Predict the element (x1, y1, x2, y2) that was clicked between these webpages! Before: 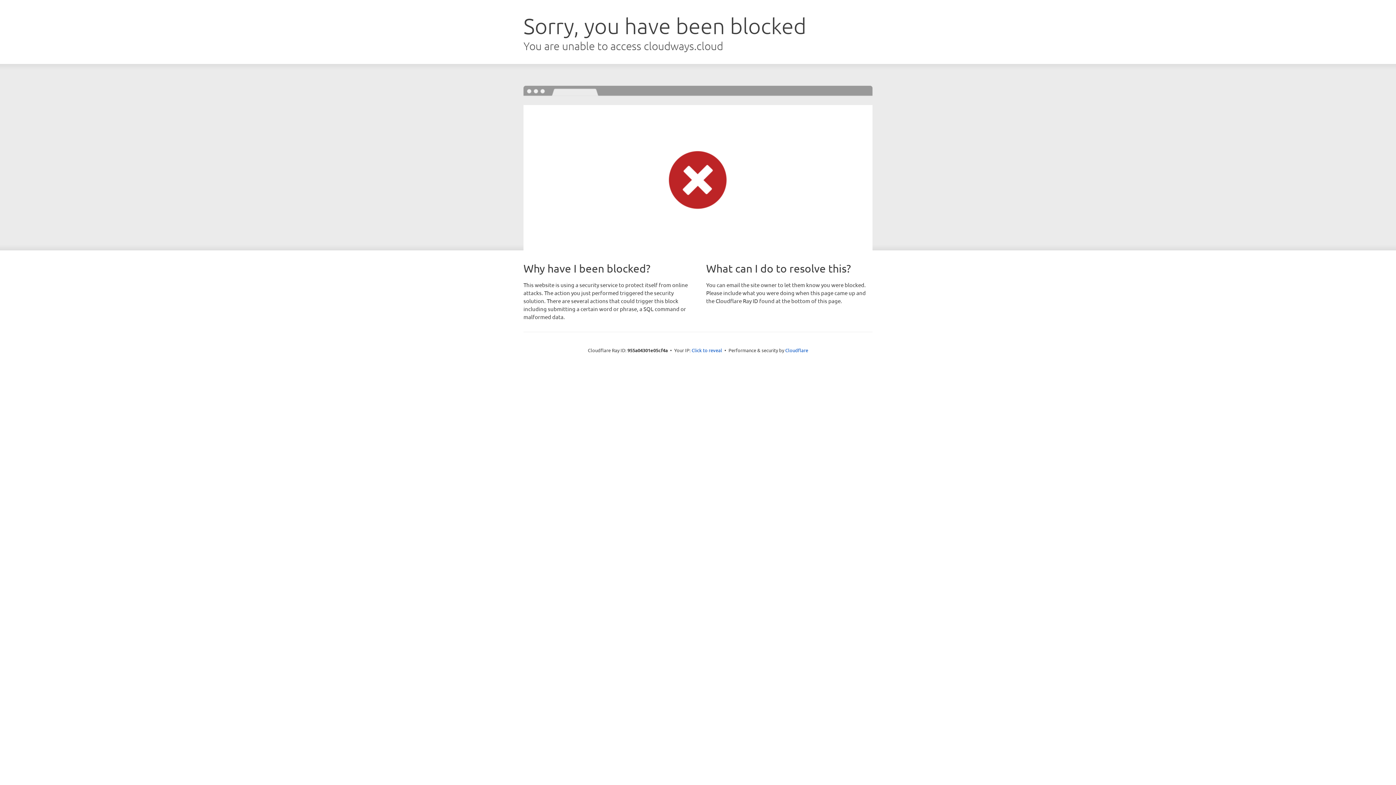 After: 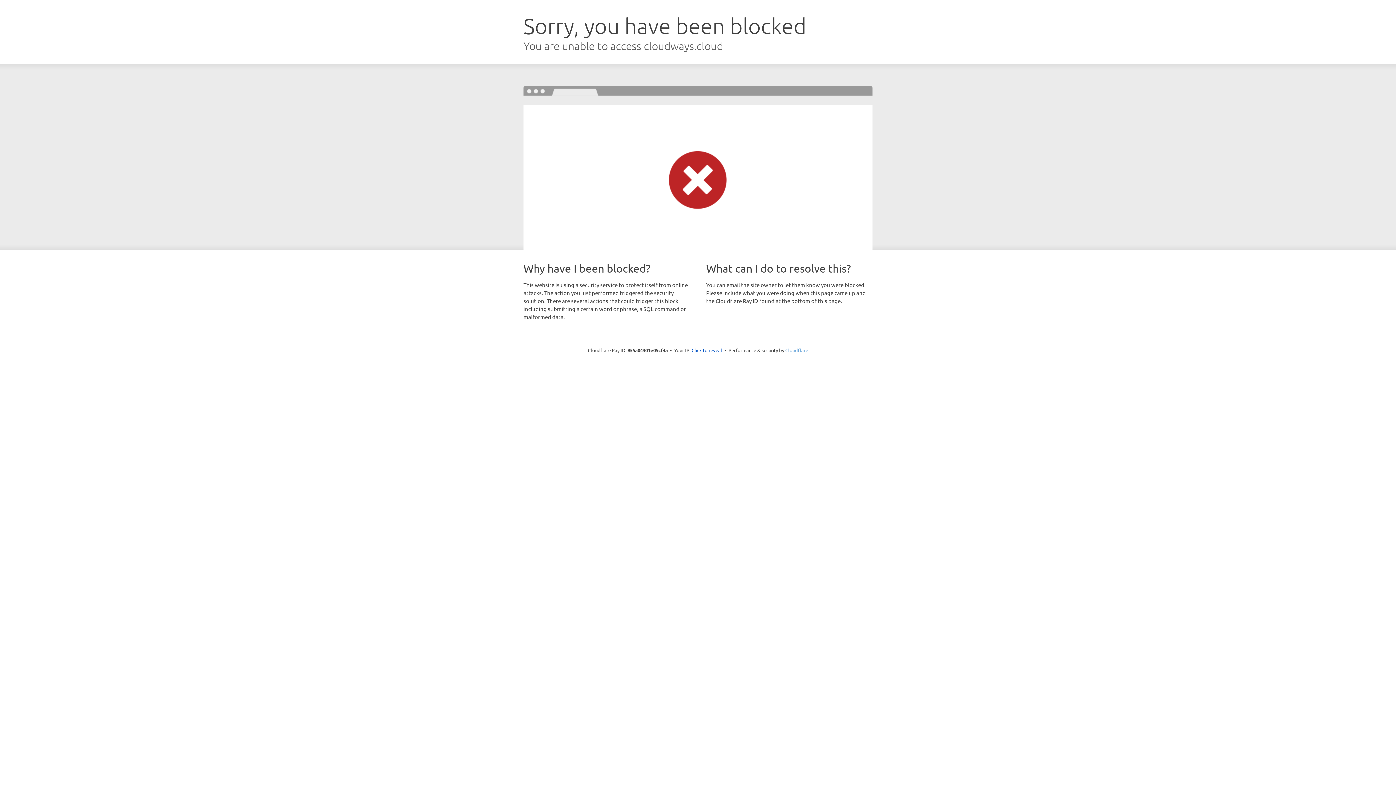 Action: bbox: (785, 347, 808, 353) label: Cloudflare